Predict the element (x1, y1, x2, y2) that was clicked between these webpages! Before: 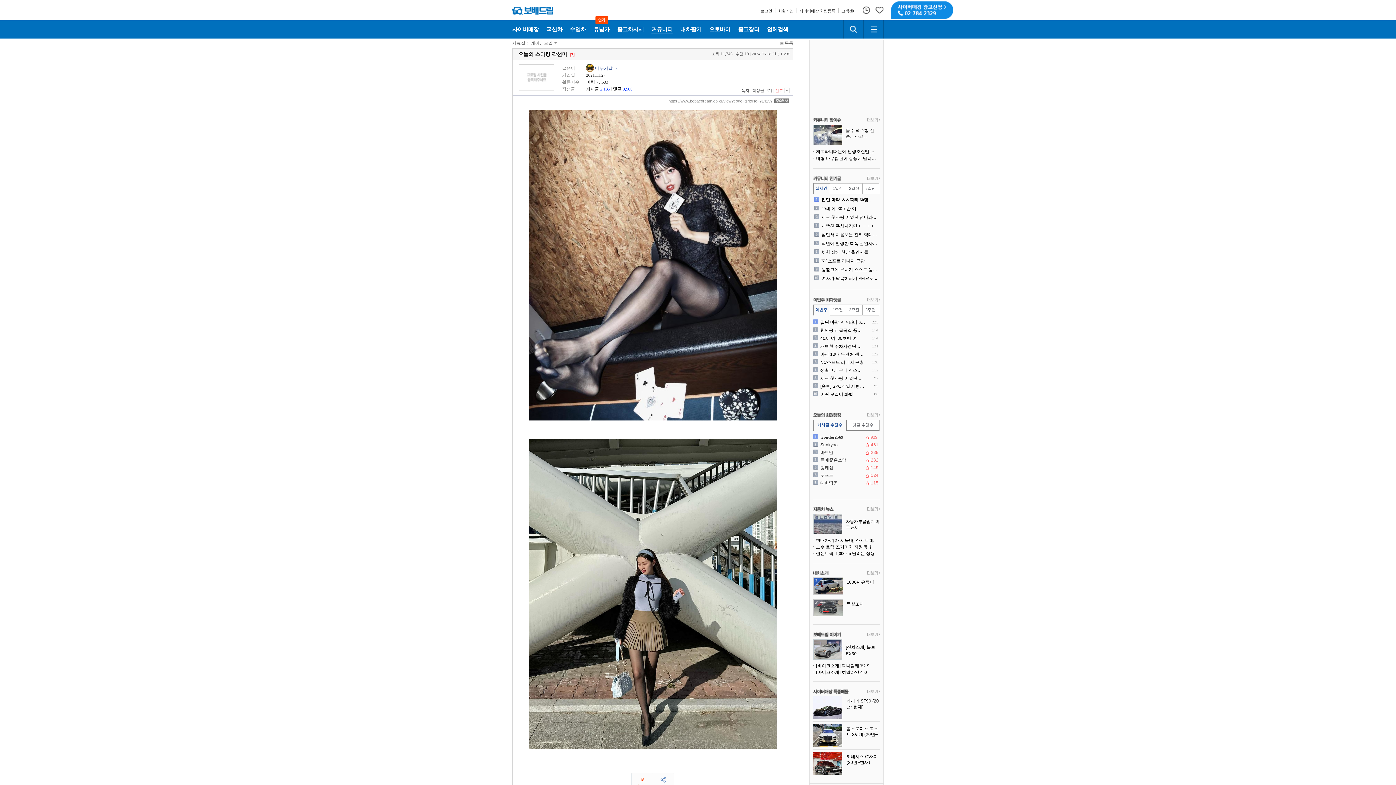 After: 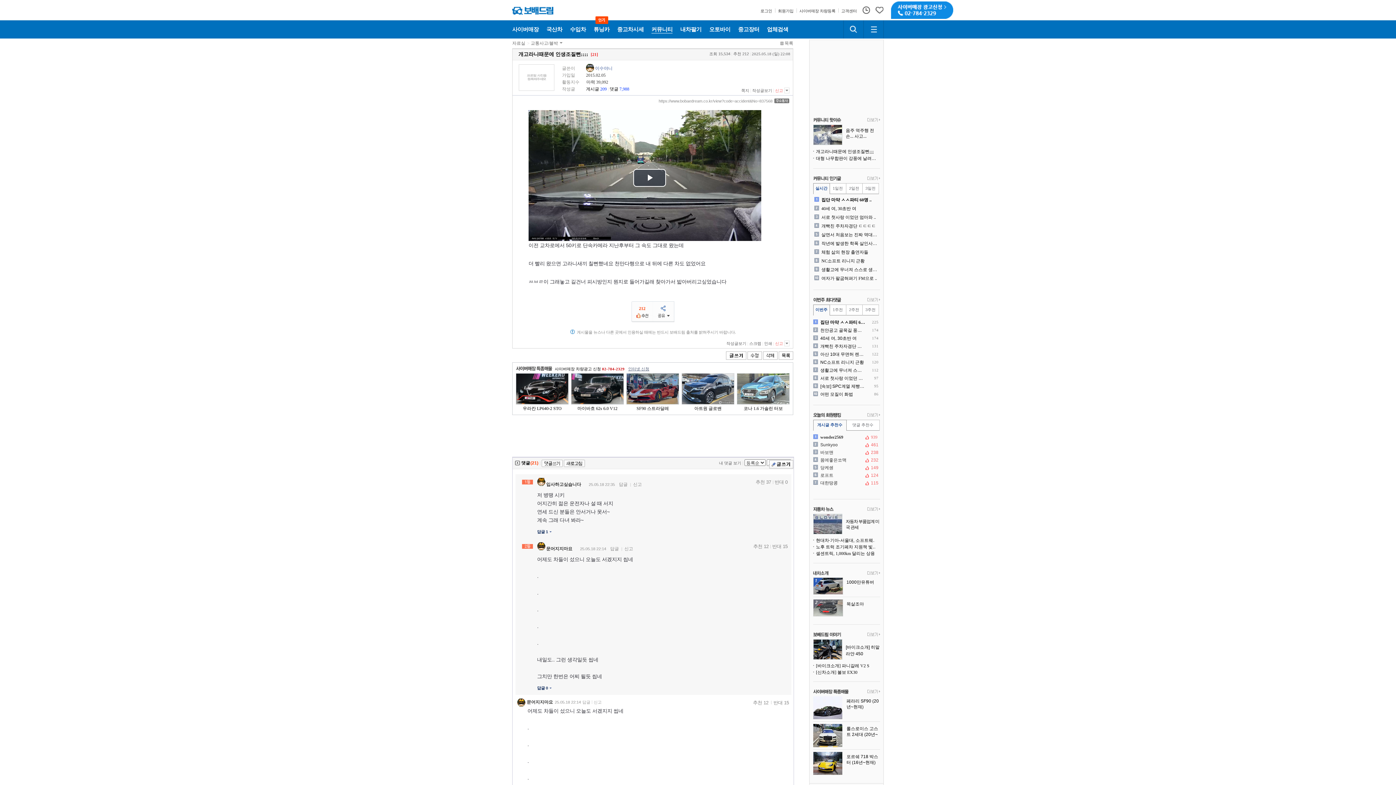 Action: bbox: (813, 148, 880, 155) label: 개고라니때문에 인생조질뻔;;;;